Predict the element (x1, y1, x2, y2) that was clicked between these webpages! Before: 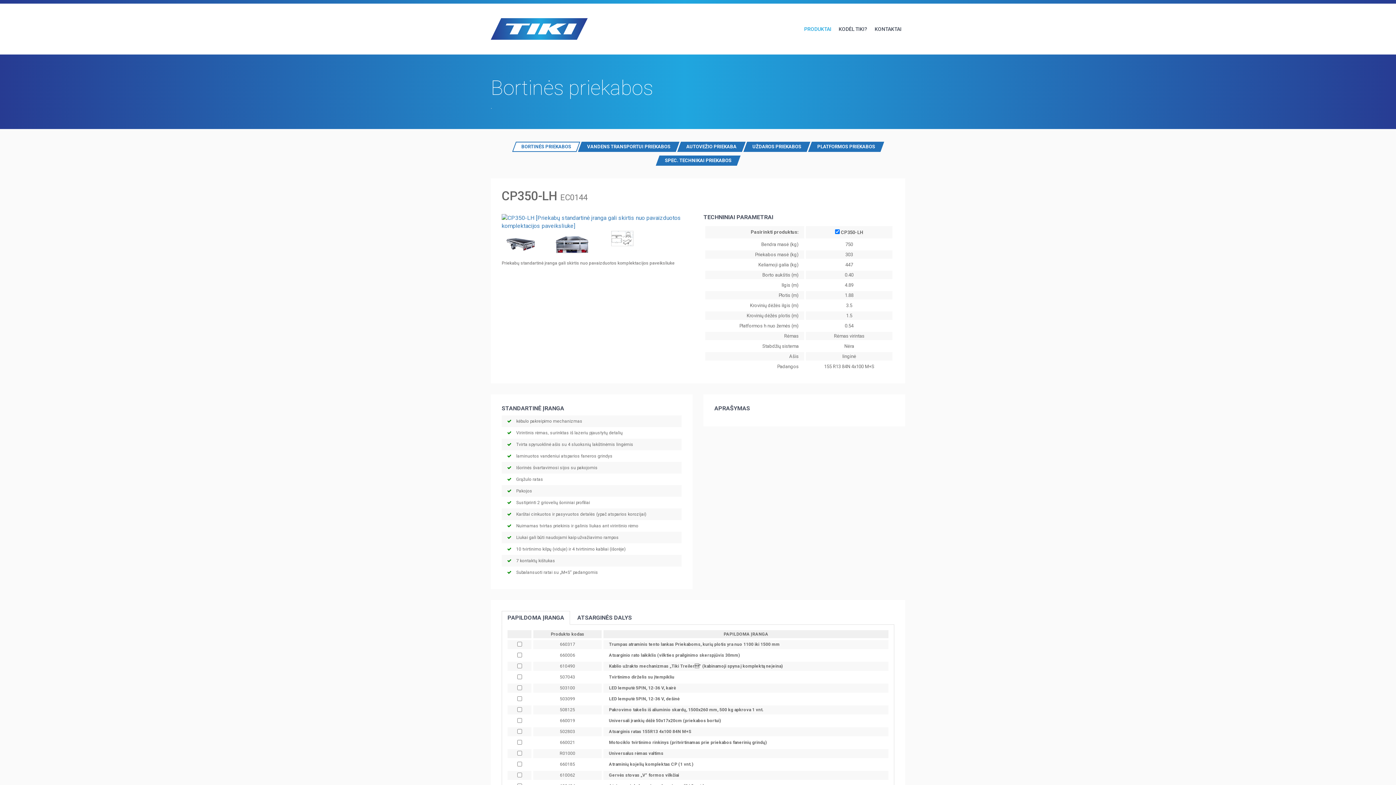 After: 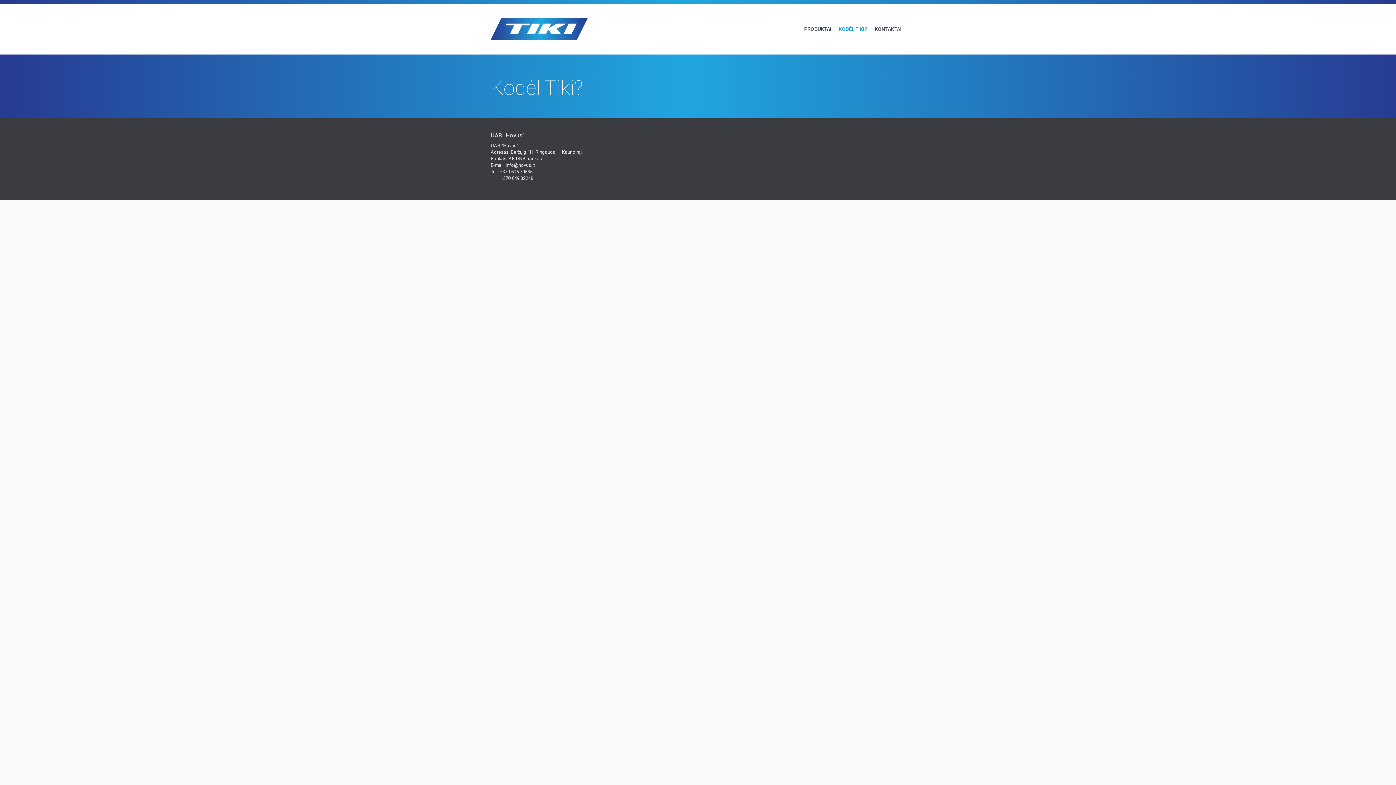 Action: label: KODĖL TIKI? bbox: (838, 18, 867, 40)